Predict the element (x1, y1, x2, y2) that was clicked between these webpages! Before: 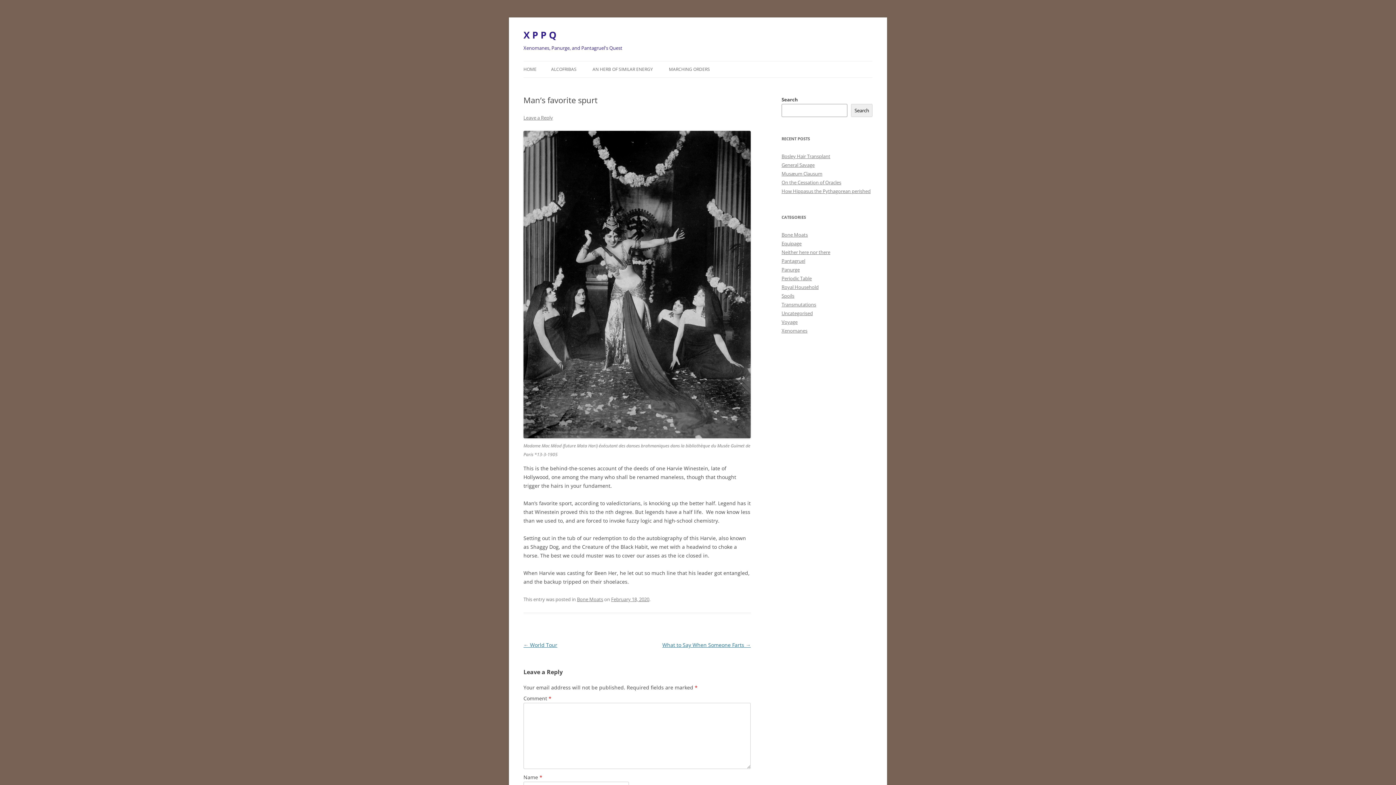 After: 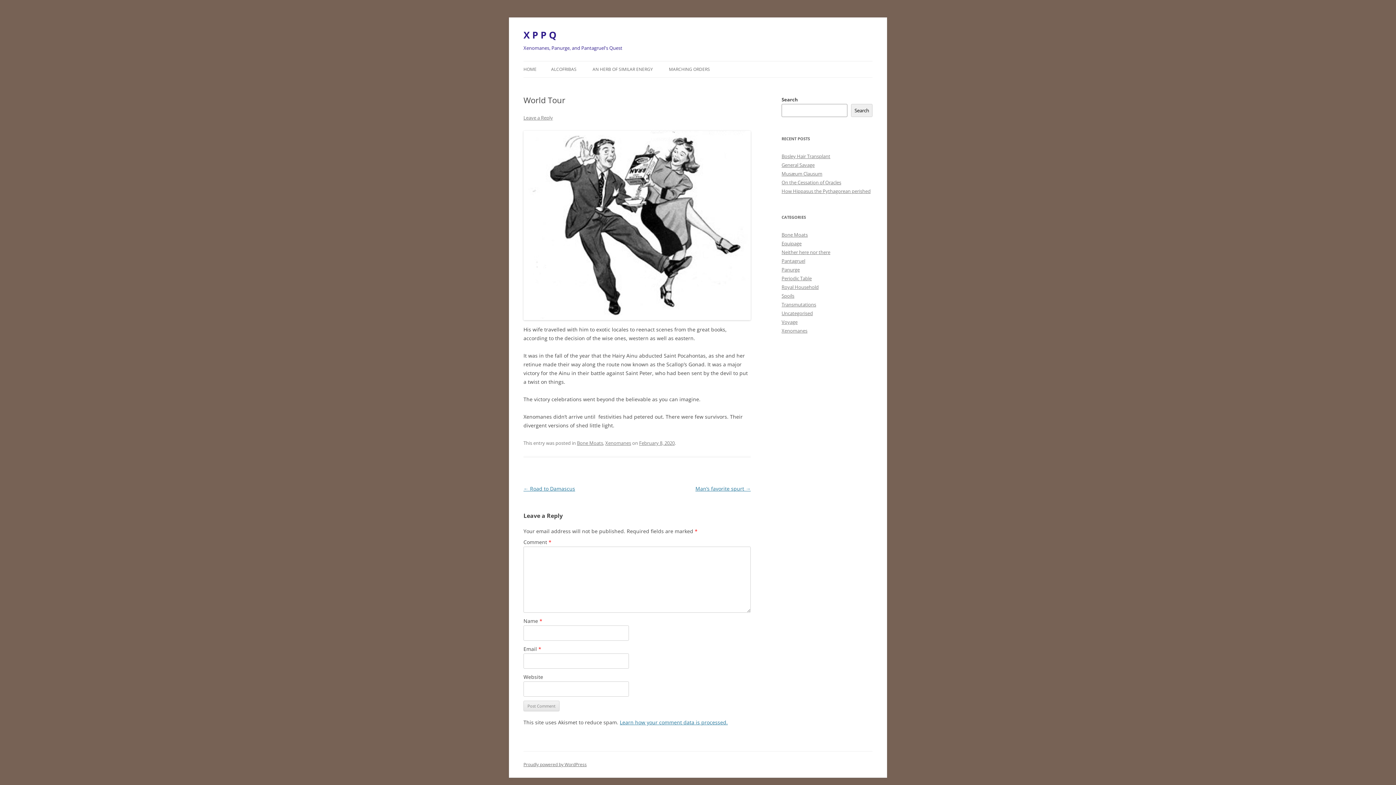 Action: bbox: (523, 641, 557, 648) label: ← World Tour